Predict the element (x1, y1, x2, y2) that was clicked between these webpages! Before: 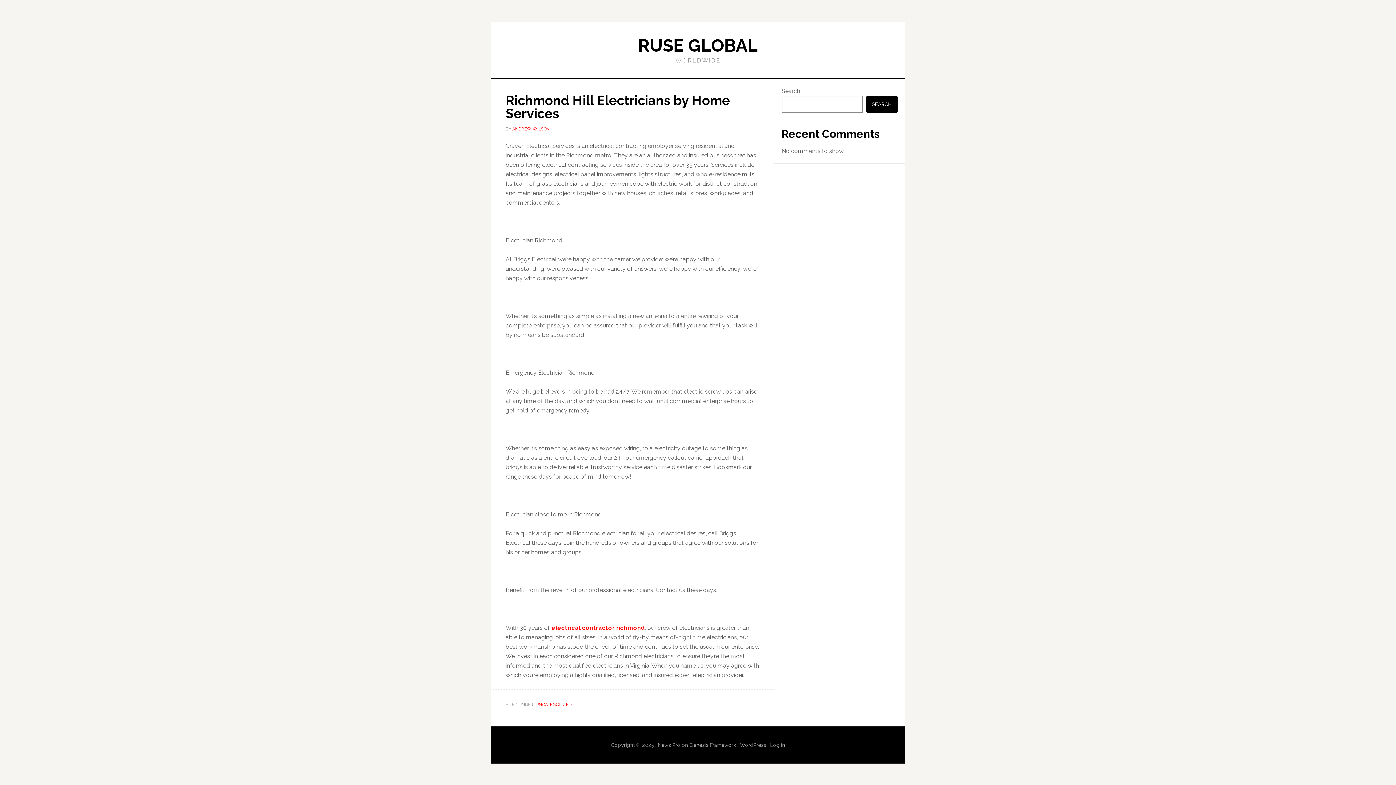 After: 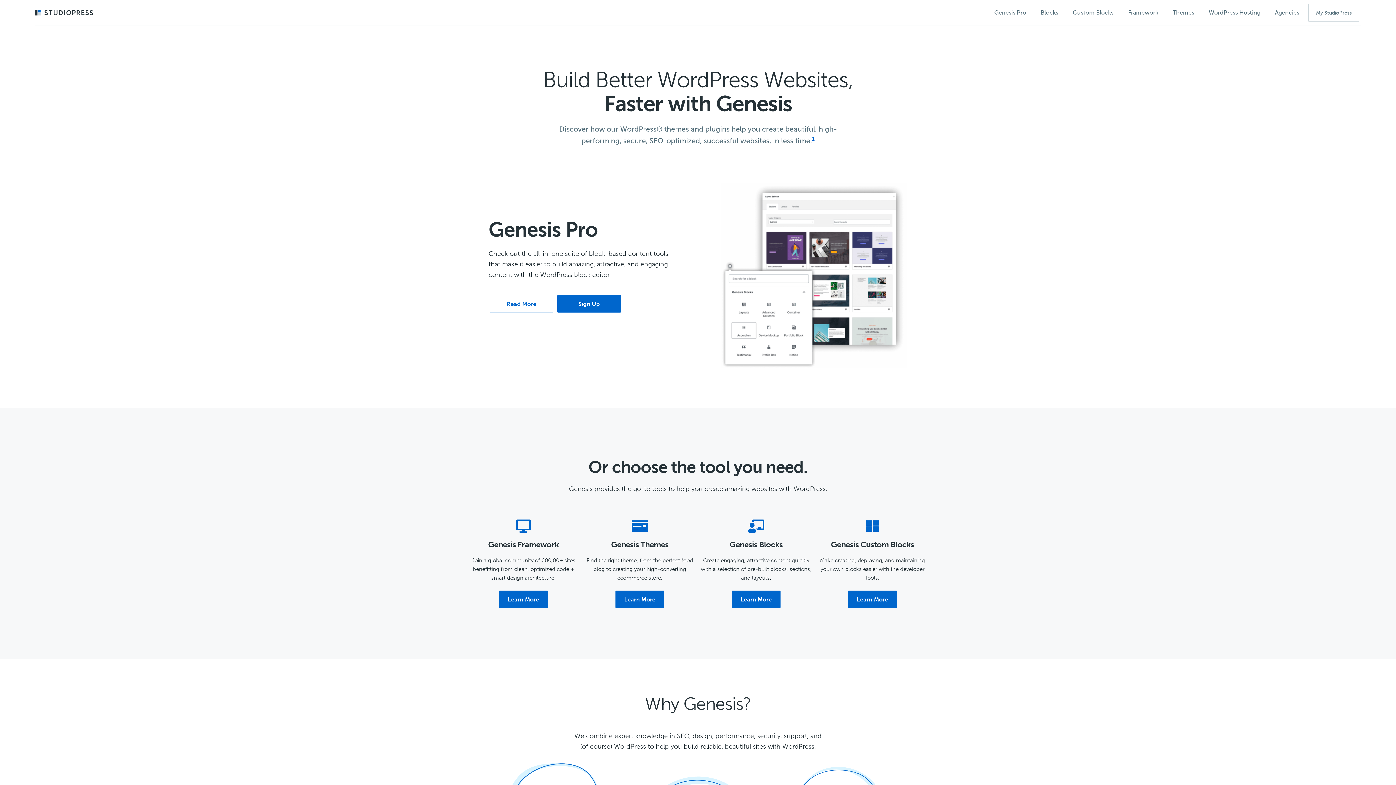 Action: bbox: (689, 742, 736, 748) label: Genesis Framework